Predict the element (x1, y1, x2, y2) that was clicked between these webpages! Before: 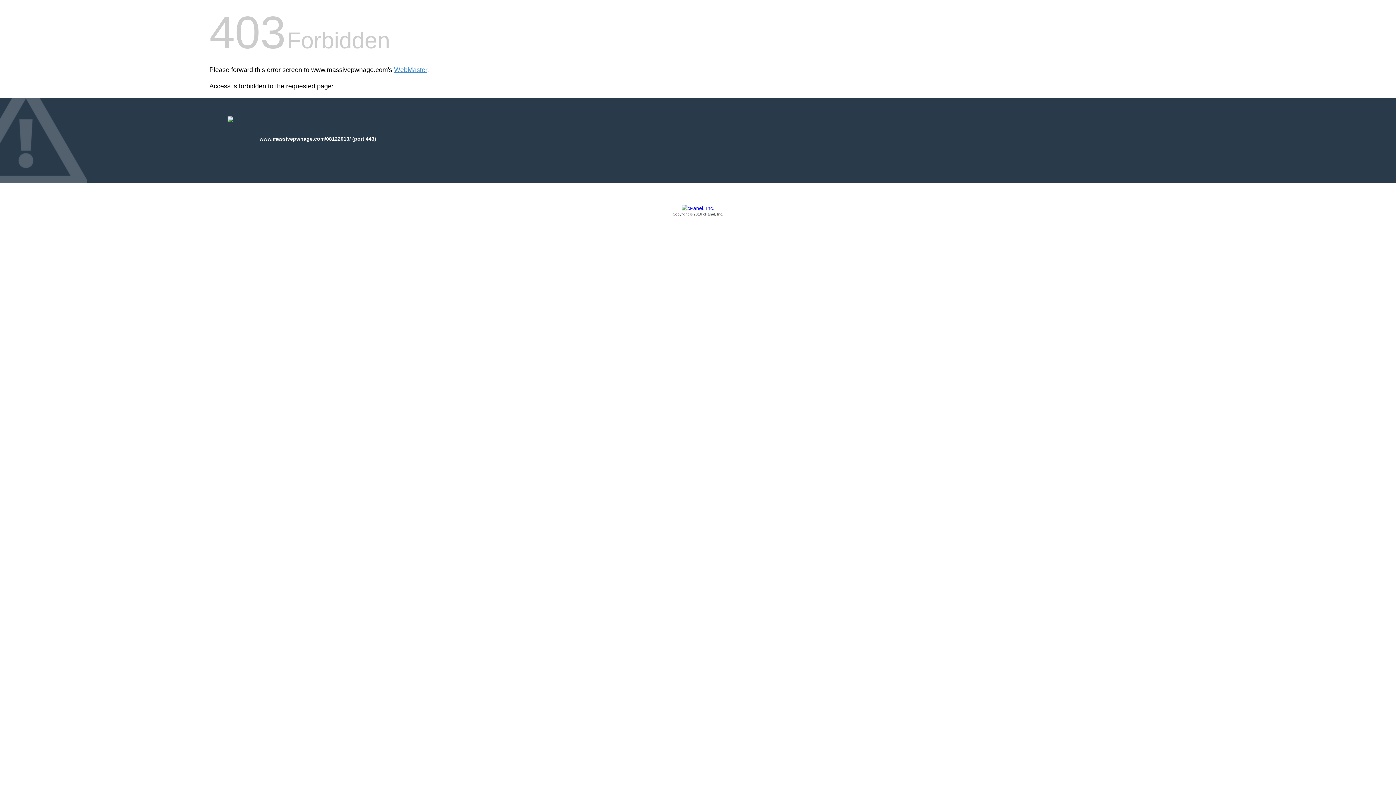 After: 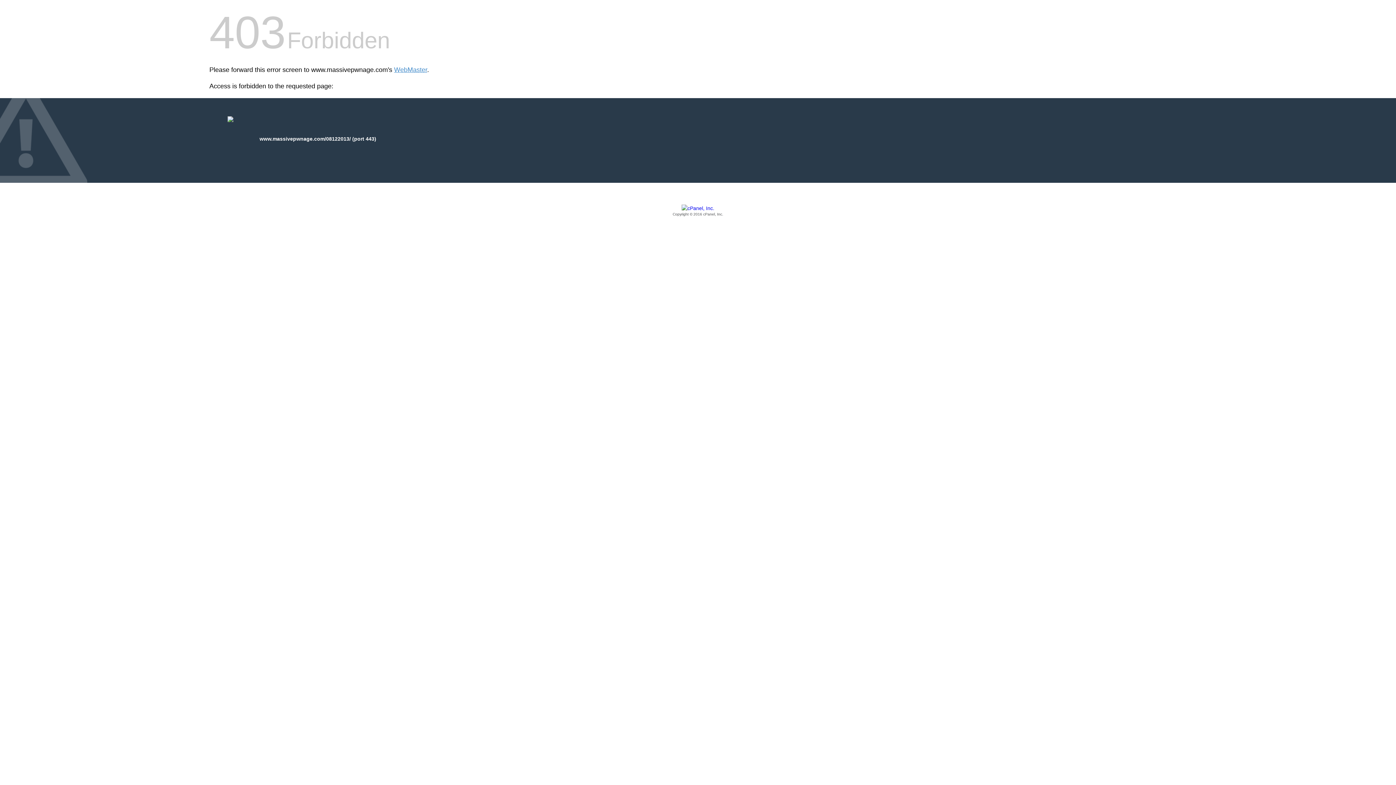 Action: label: Copyright © 2016 cPanel, Inc. bbox: (209, 205, 1186, 217)